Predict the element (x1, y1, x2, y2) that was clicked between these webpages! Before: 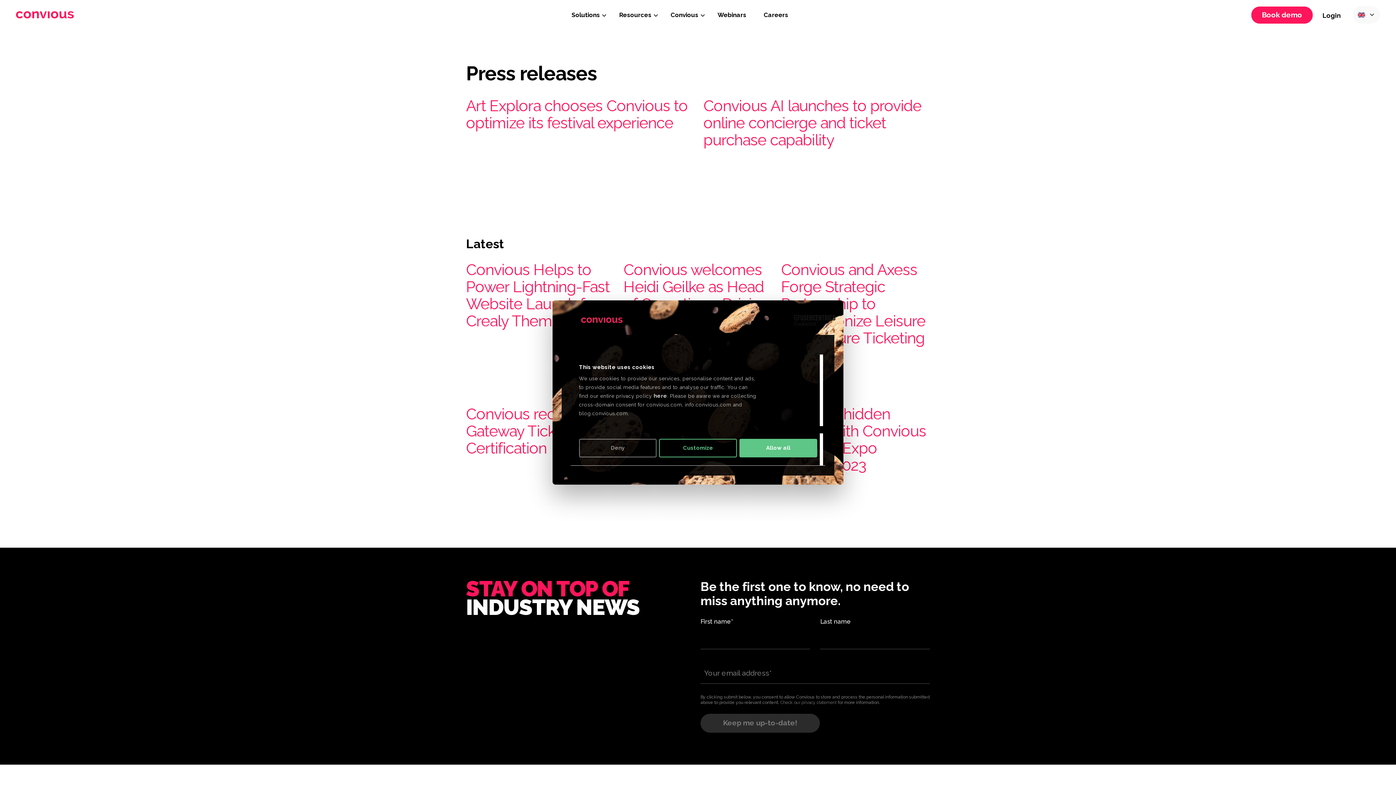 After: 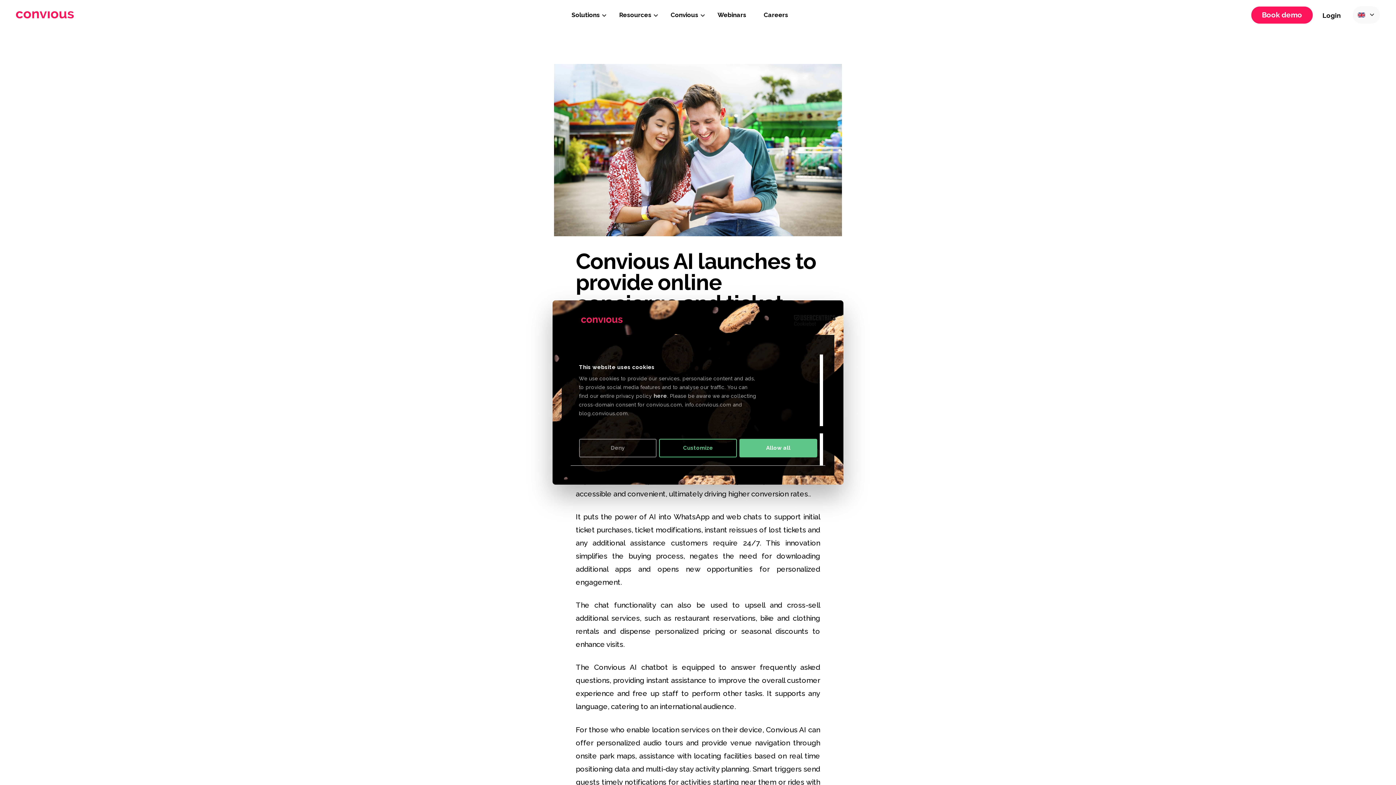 Action: label: Convious AI launches to provide online concierge and ticket purchase capability bbox: (703, 97, 921, 149)